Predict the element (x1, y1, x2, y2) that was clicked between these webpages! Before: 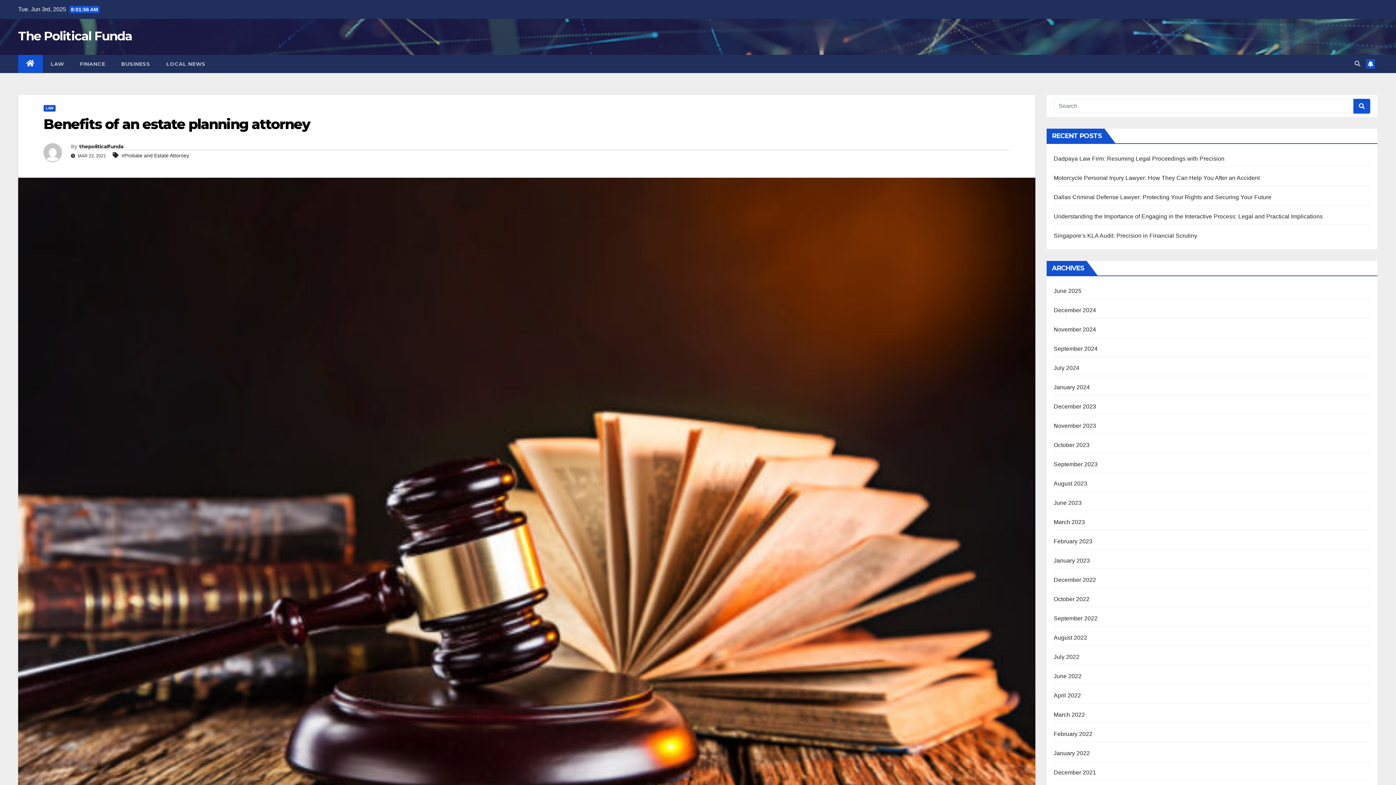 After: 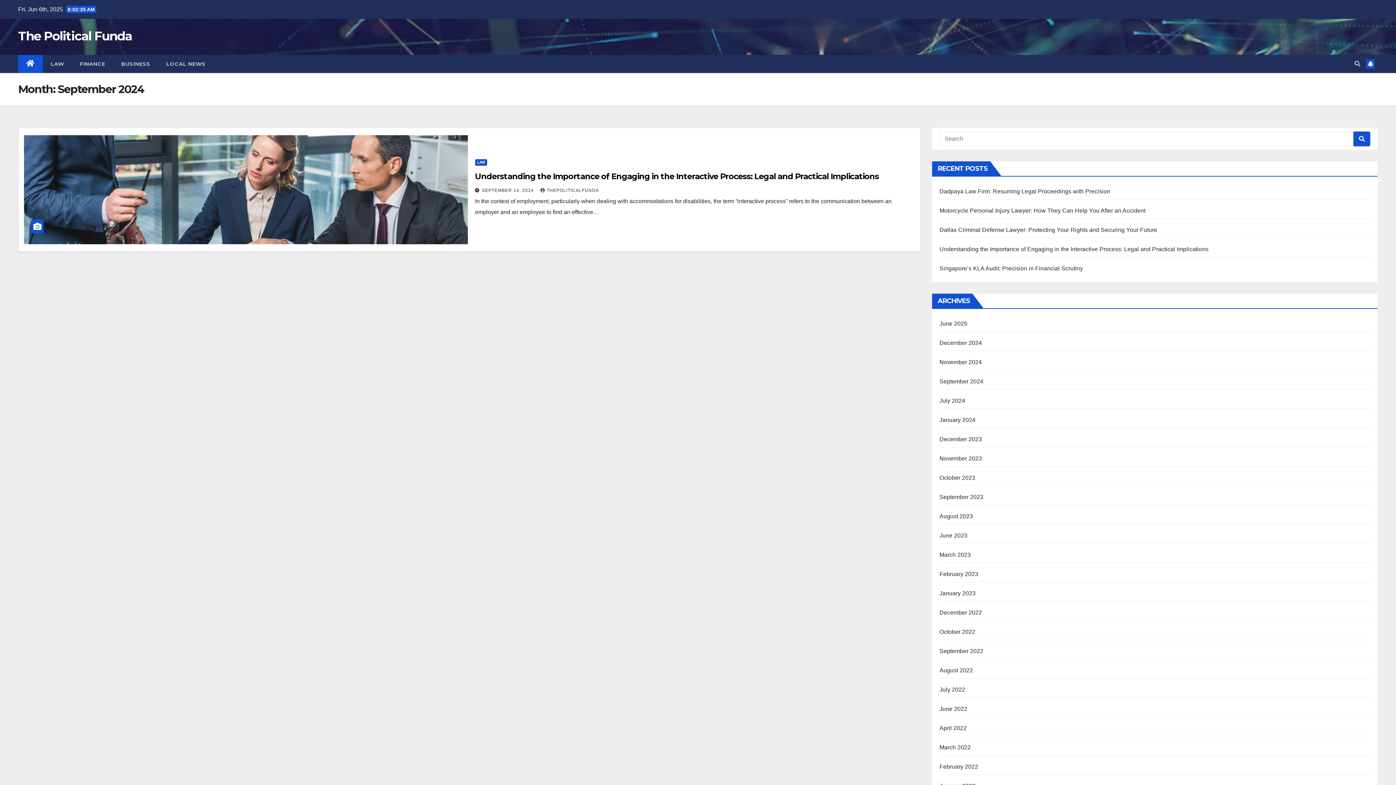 Action: label: September 2024 bbox: (1054, 345, 1097, 352)